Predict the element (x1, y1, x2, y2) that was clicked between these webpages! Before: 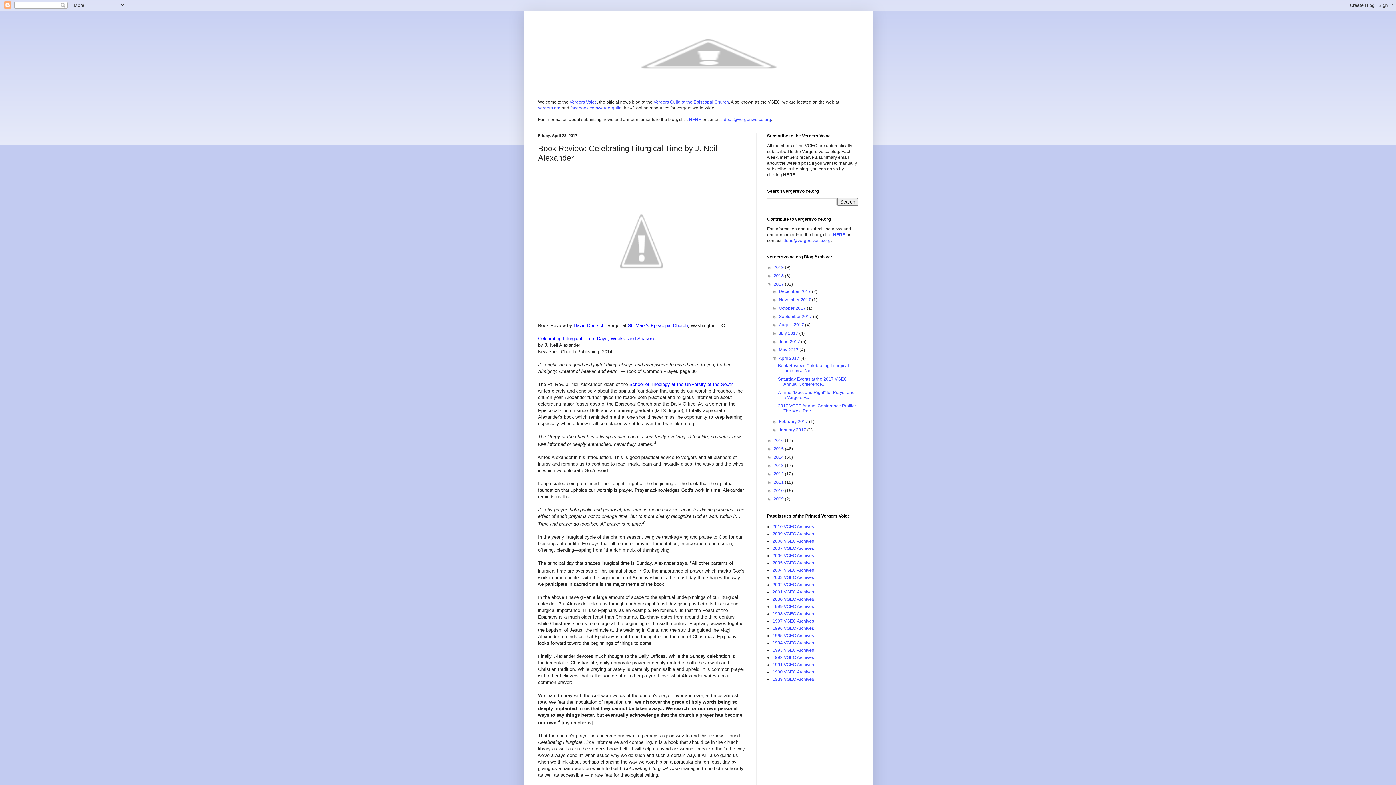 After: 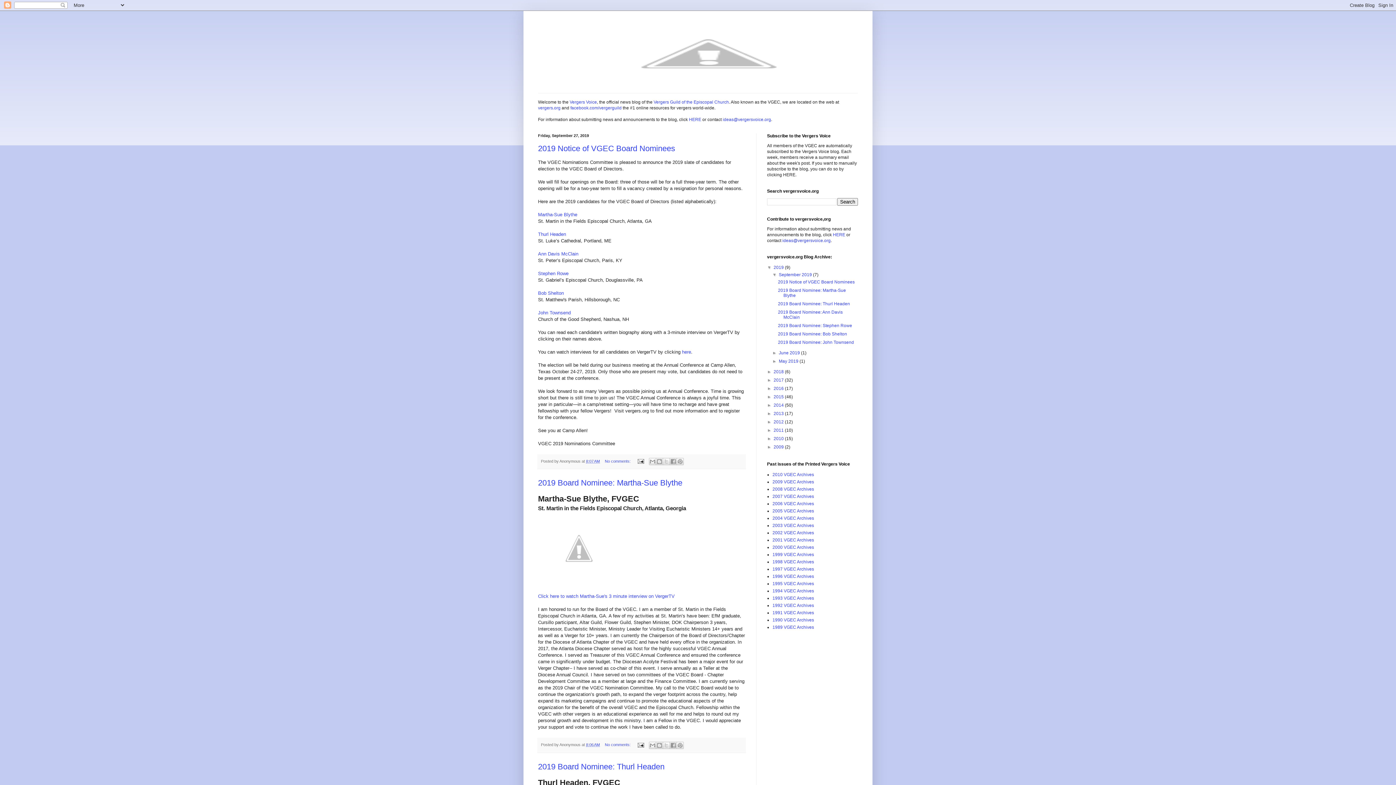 Action: bbox: (527, 14, 869, 93)